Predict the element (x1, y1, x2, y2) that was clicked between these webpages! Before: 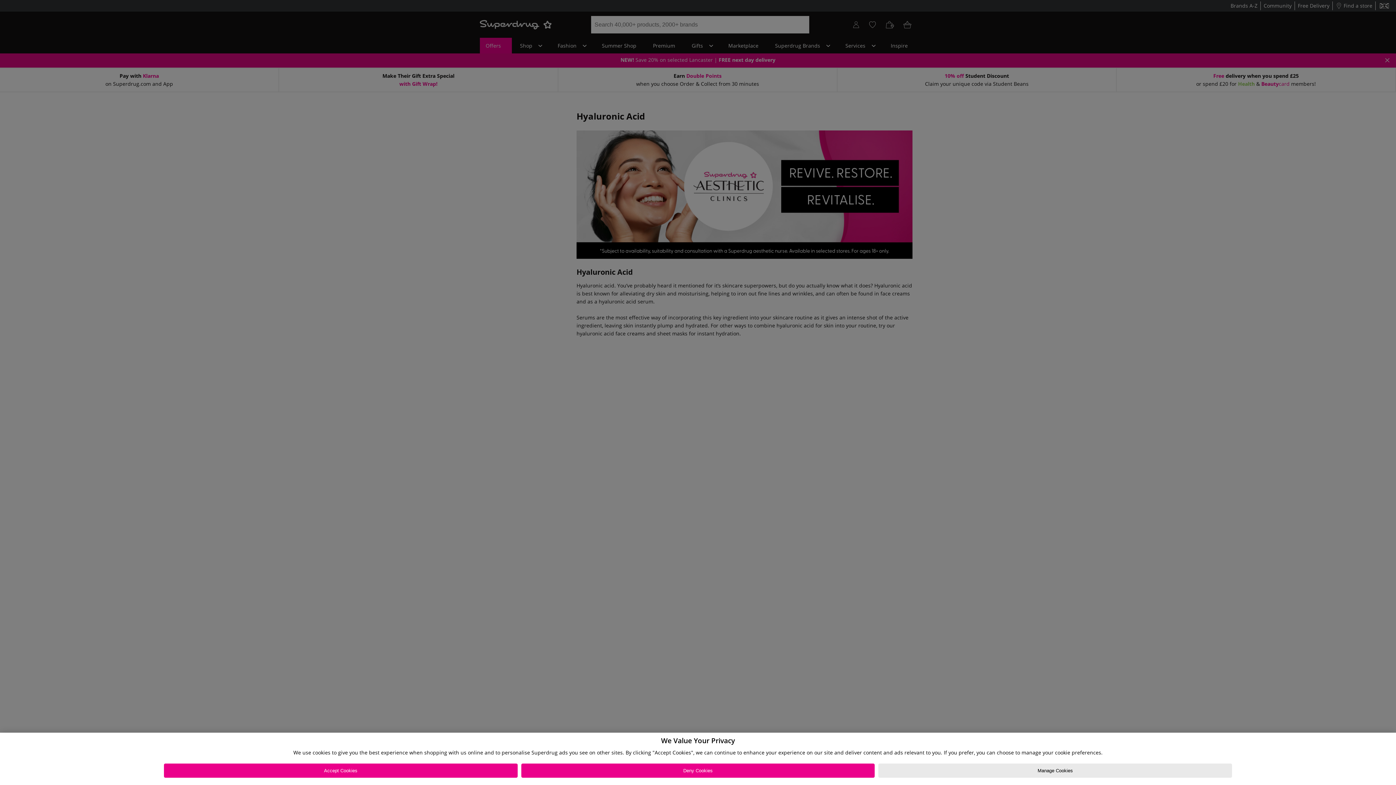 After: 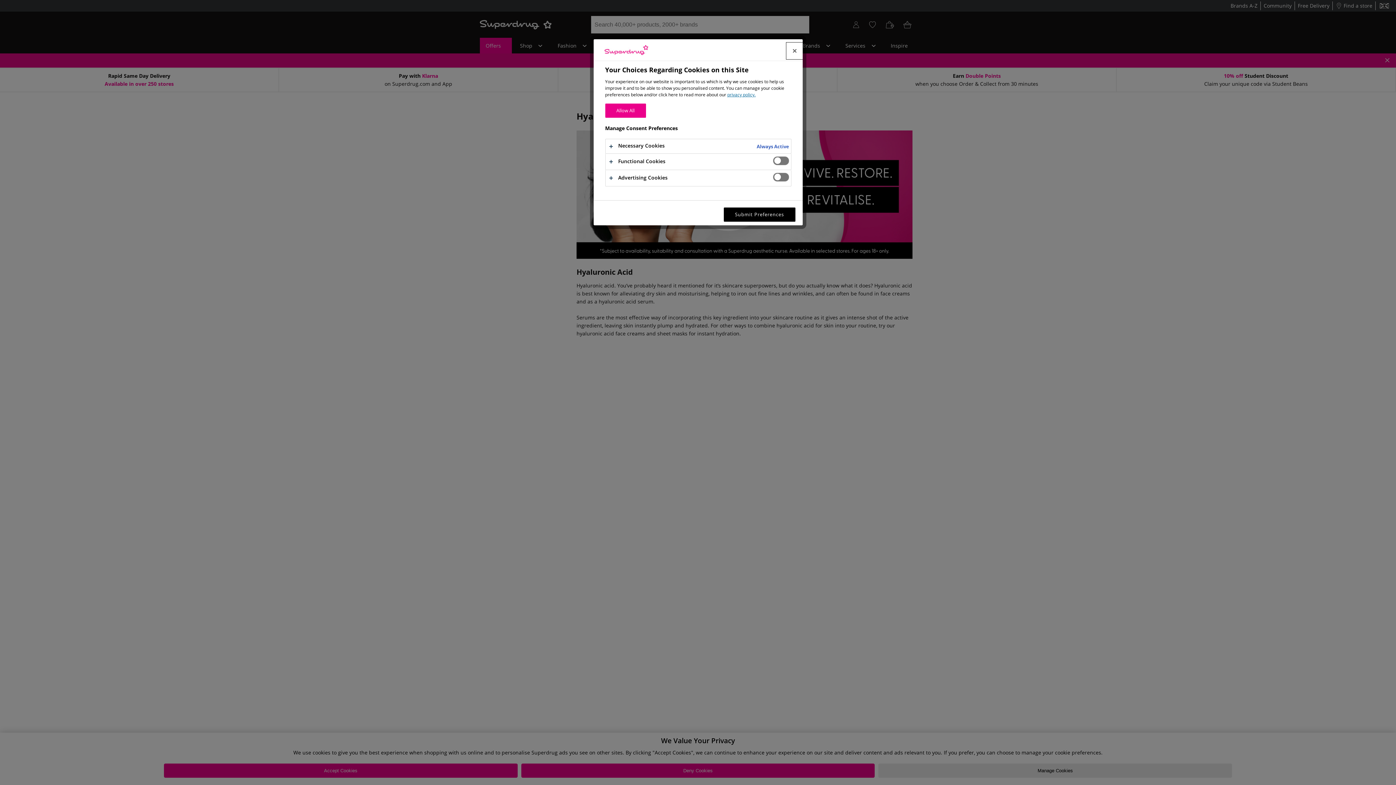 Action: bbox: (878, 764, 1232, 778) label: Manage Cookies